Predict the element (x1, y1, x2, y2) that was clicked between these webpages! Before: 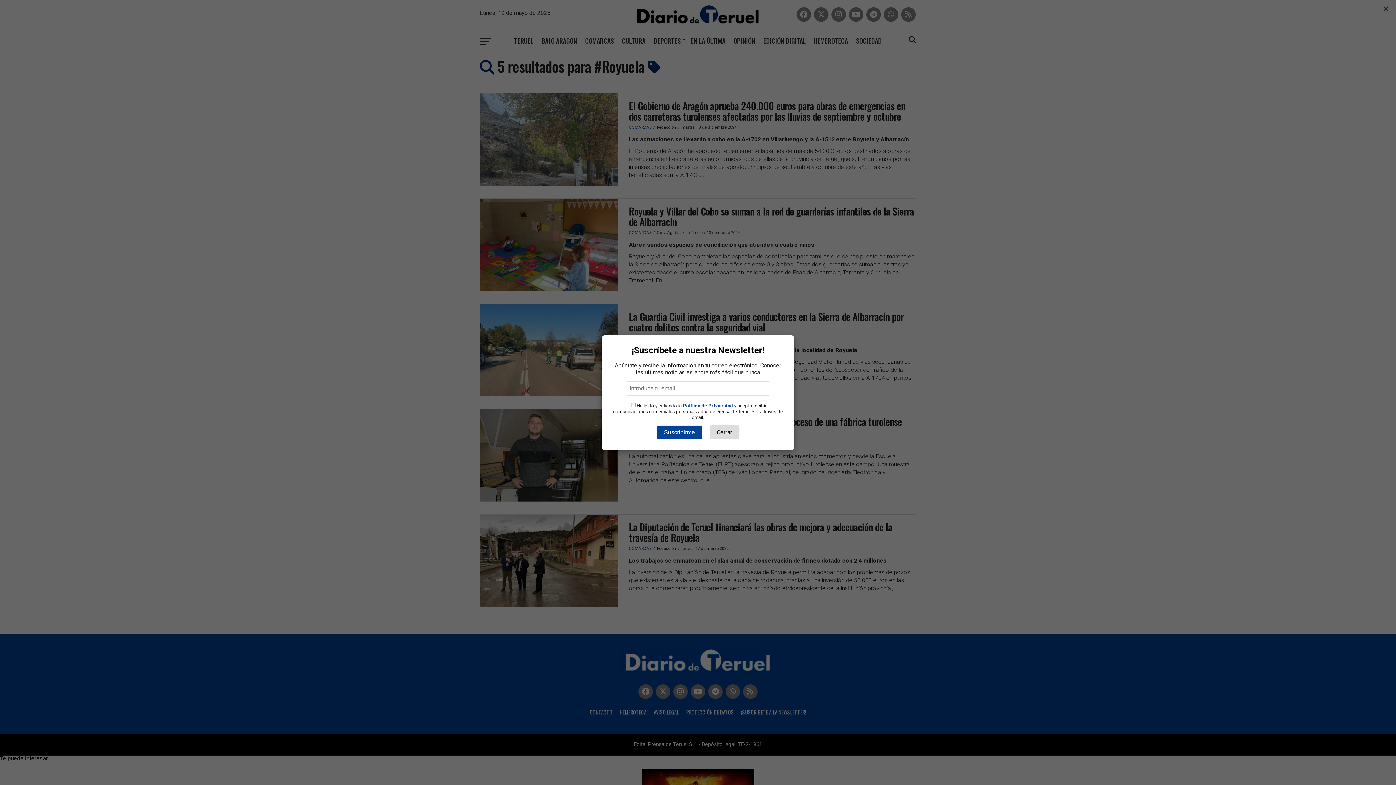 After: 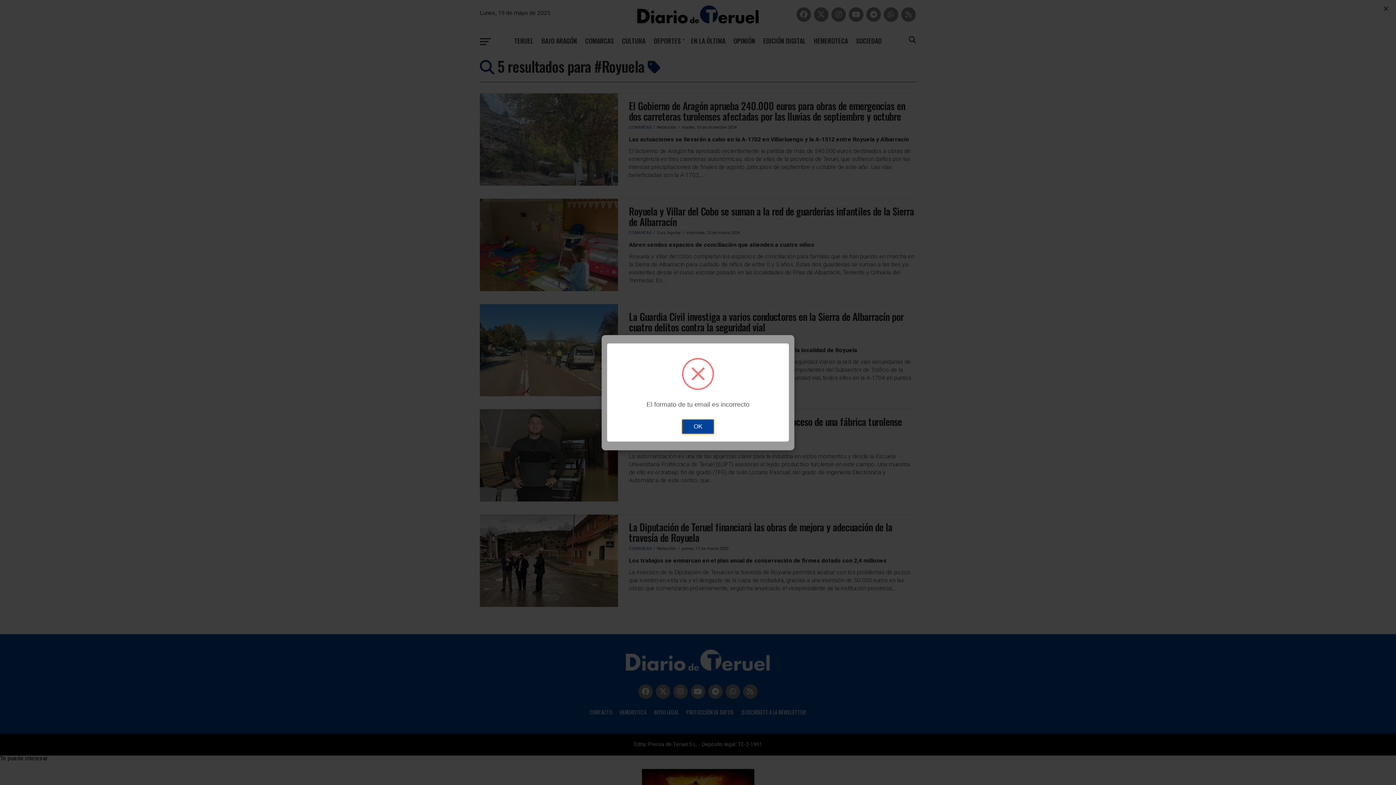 Action: bbox: (656, 425, 702, 439) label: Suscribirme